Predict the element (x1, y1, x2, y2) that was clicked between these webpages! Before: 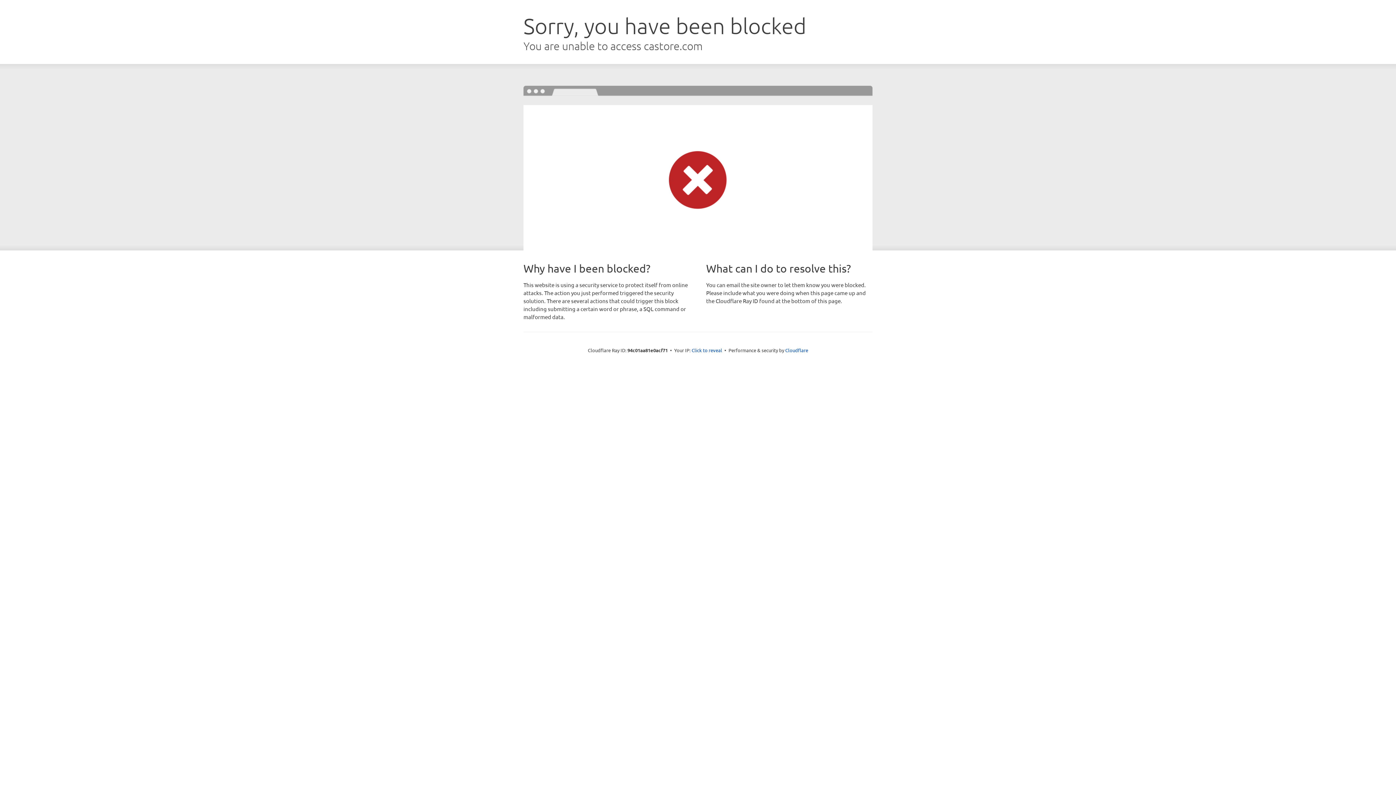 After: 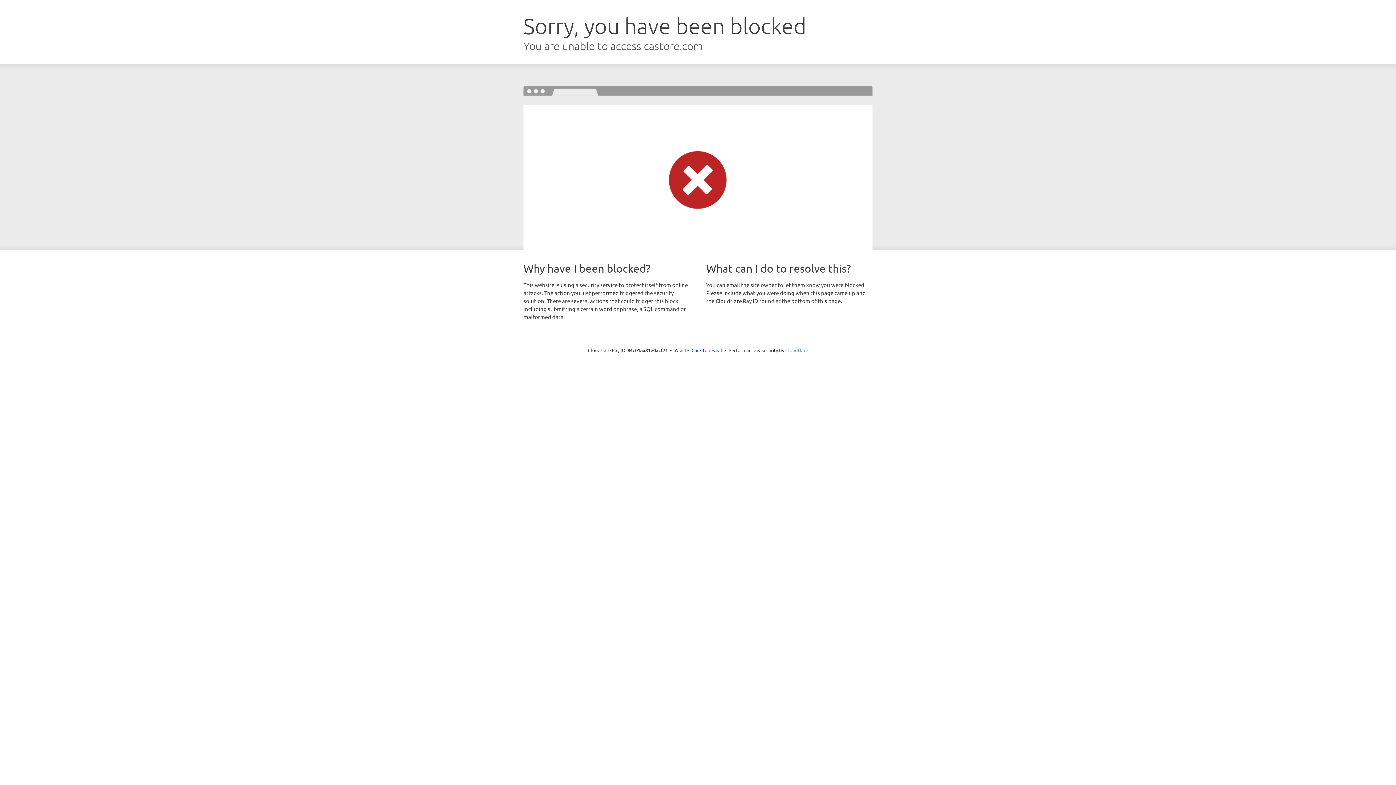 Action: bbox: (785, 347, 808, 353) label: Cloudflare